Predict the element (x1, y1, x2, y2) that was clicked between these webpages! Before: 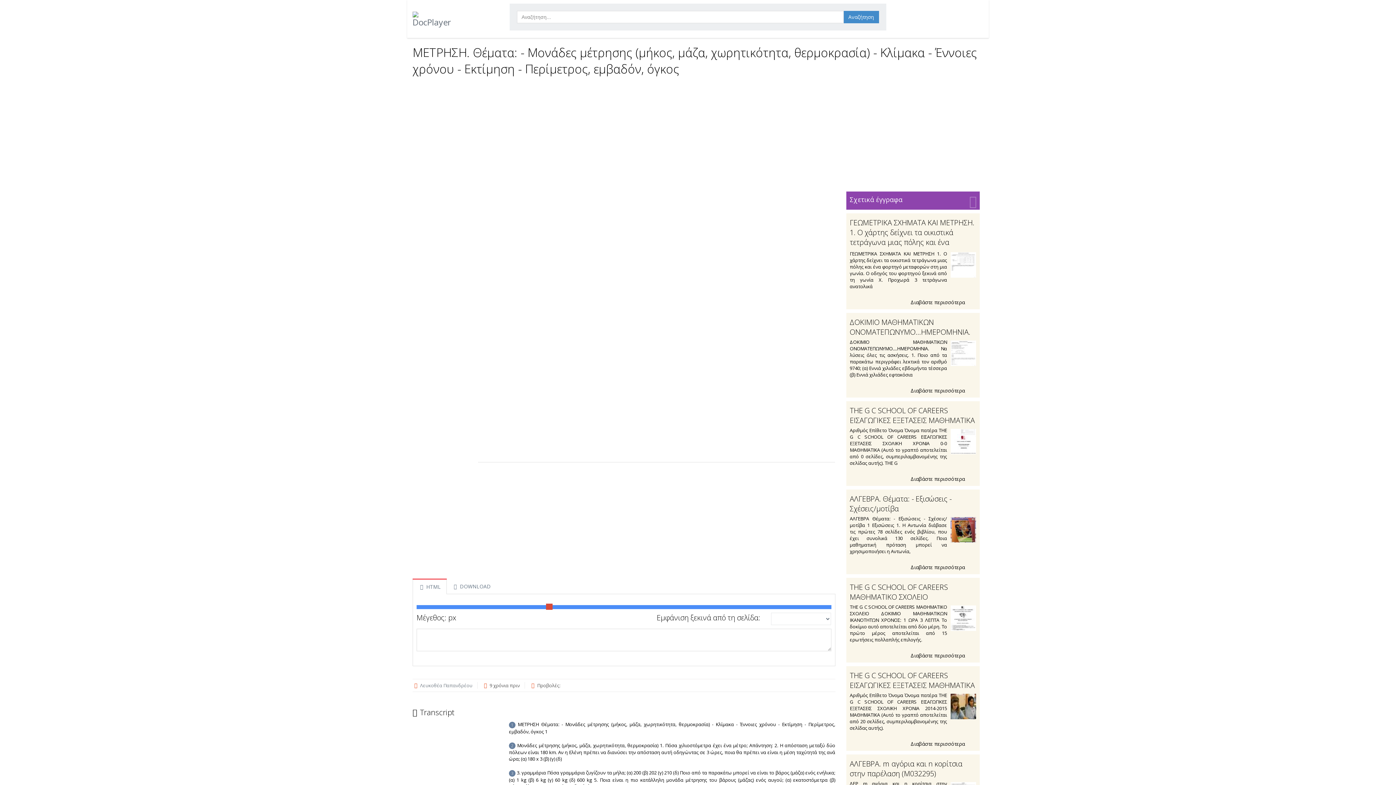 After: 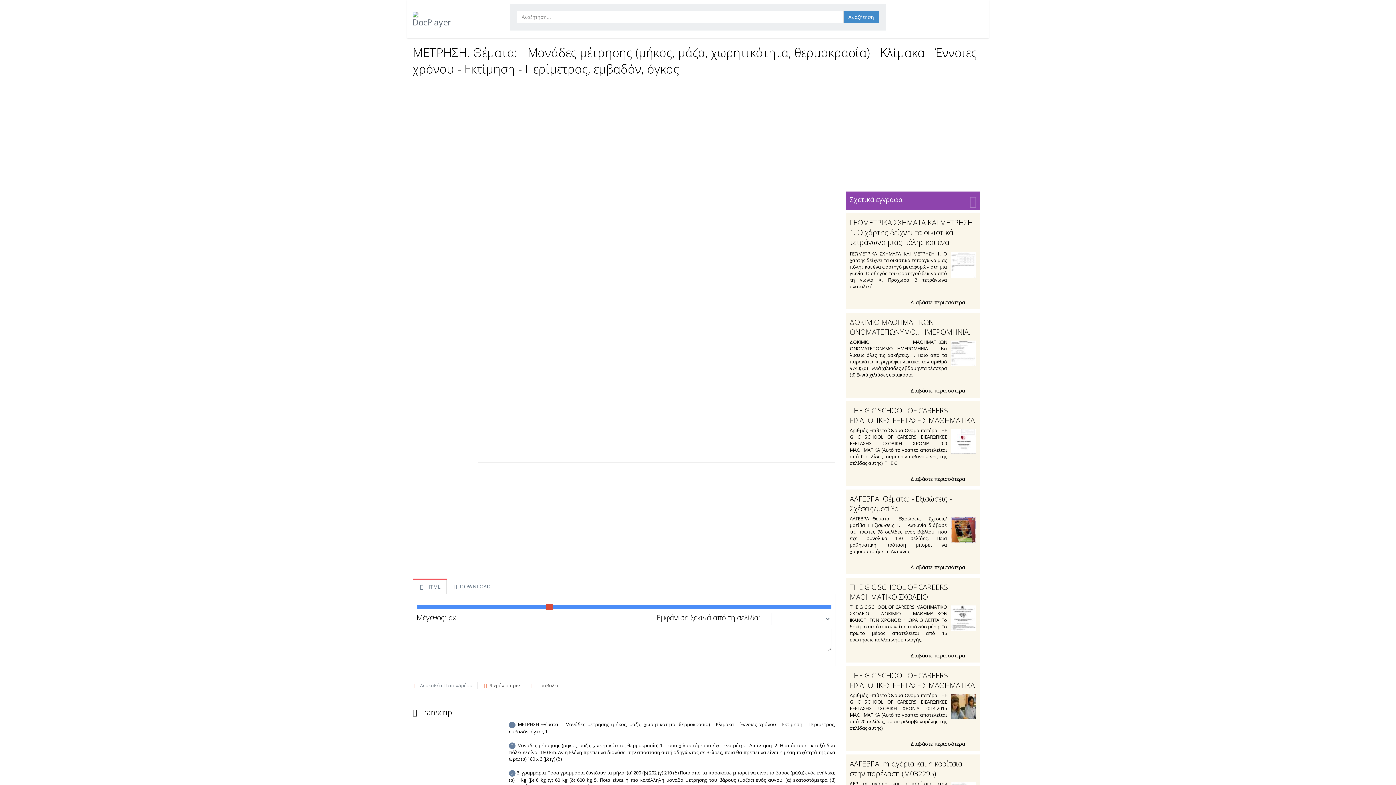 Action: label:  DOWNLOAD bbox: (446, 579, 496, 594)